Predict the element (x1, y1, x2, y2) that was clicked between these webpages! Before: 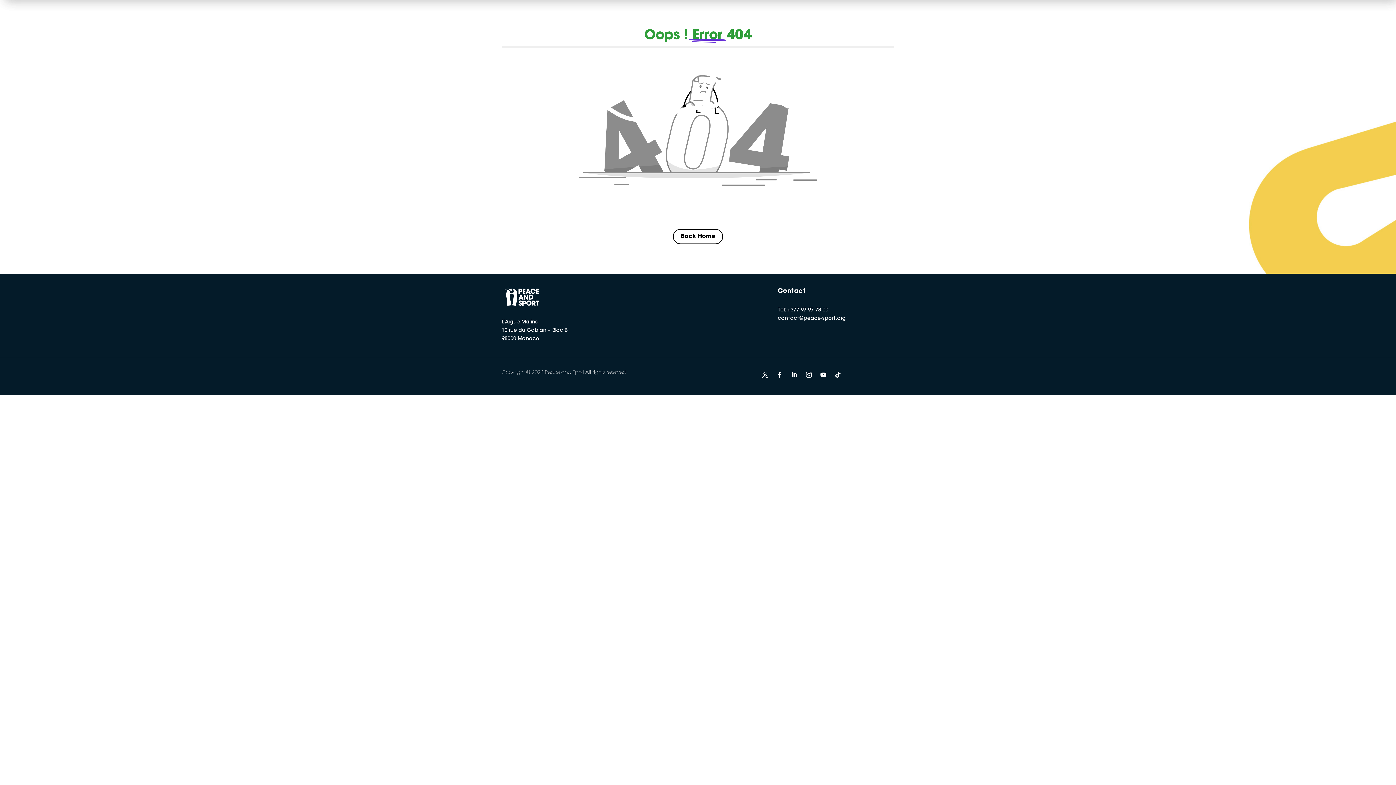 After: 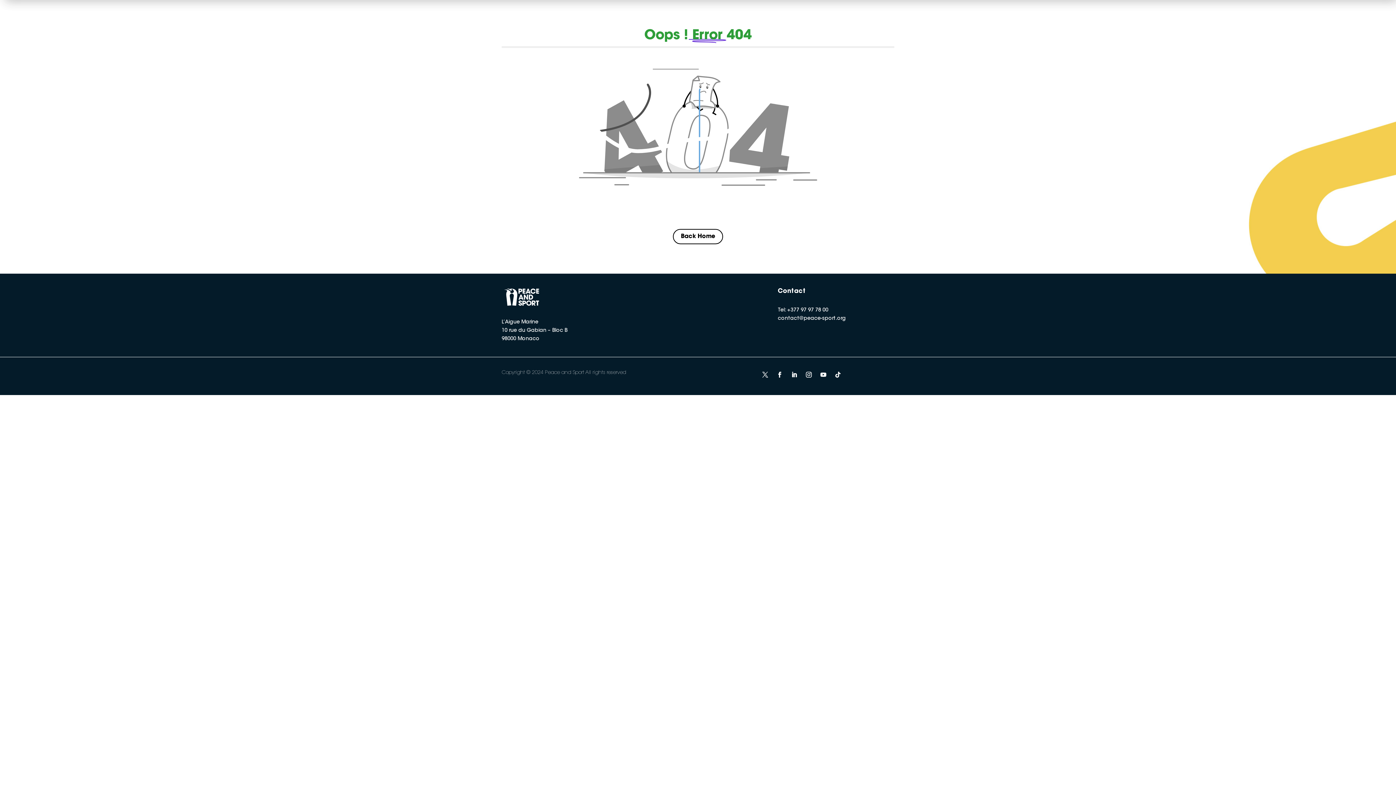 Action: bbox: (817, 368, 829, 380)